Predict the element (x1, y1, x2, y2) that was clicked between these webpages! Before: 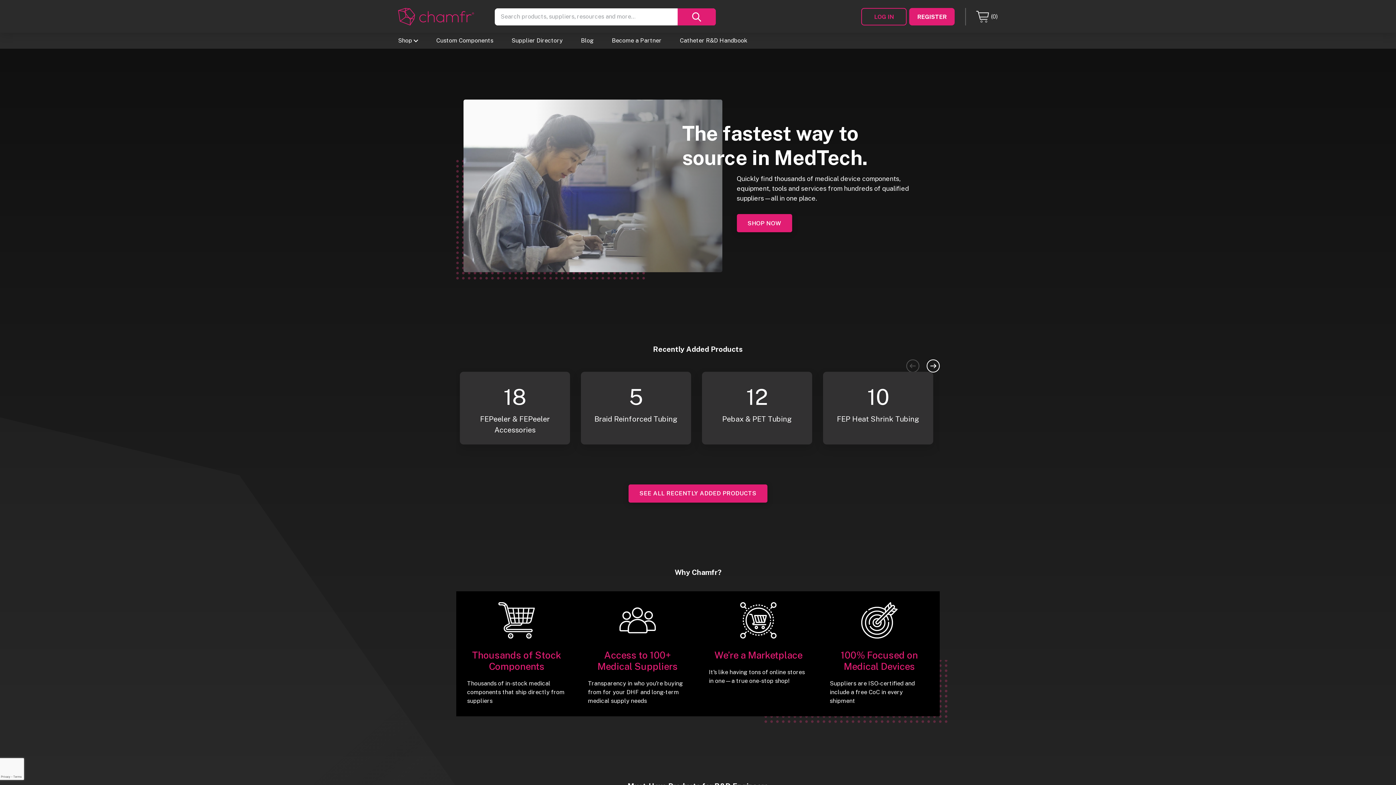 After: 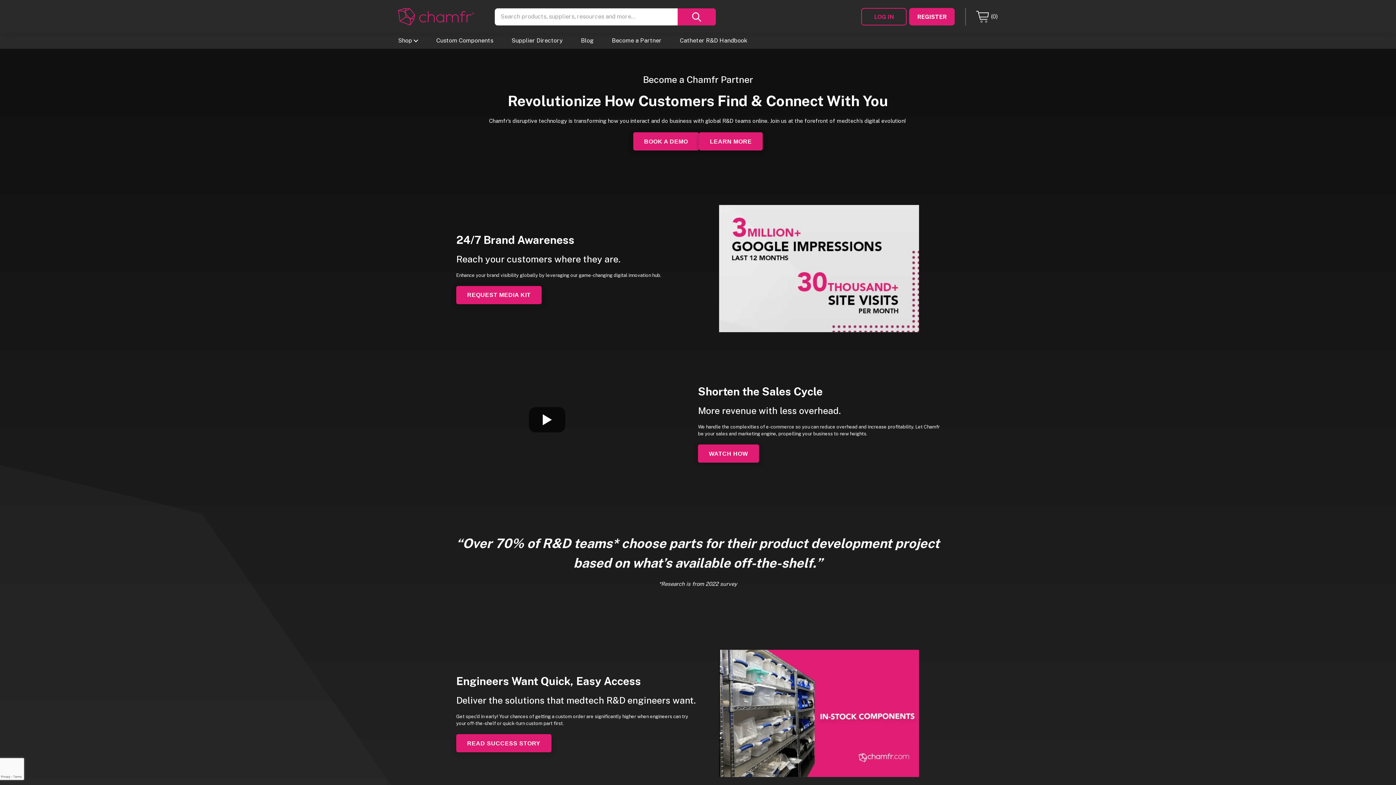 Action: bbox: (612, 32, 661, 48) label: Become a Partner